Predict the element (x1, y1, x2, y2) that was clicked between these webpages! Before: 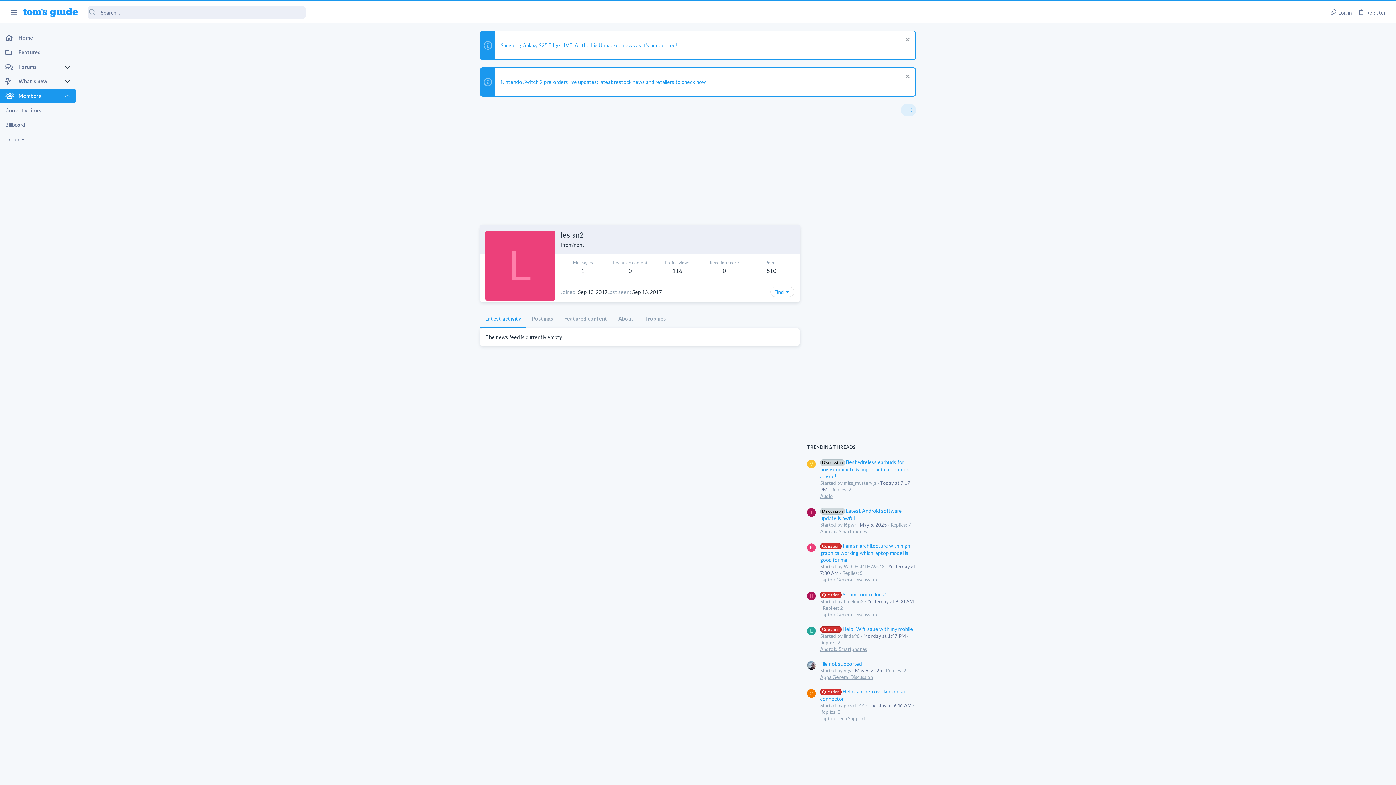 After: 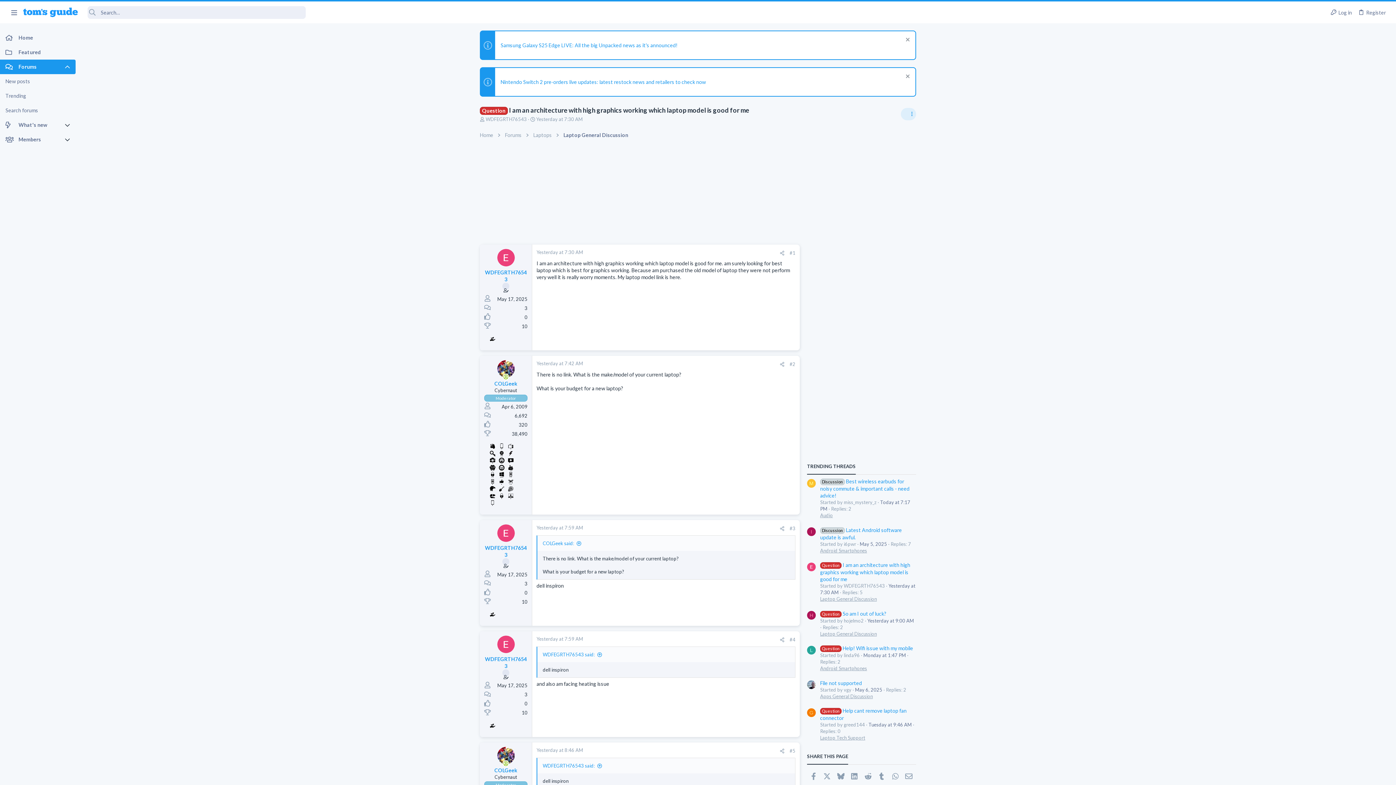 Action: label: Question I am an architecture with high graphics working which laptop model is good for me bbox: (820, 543, 910, 563)